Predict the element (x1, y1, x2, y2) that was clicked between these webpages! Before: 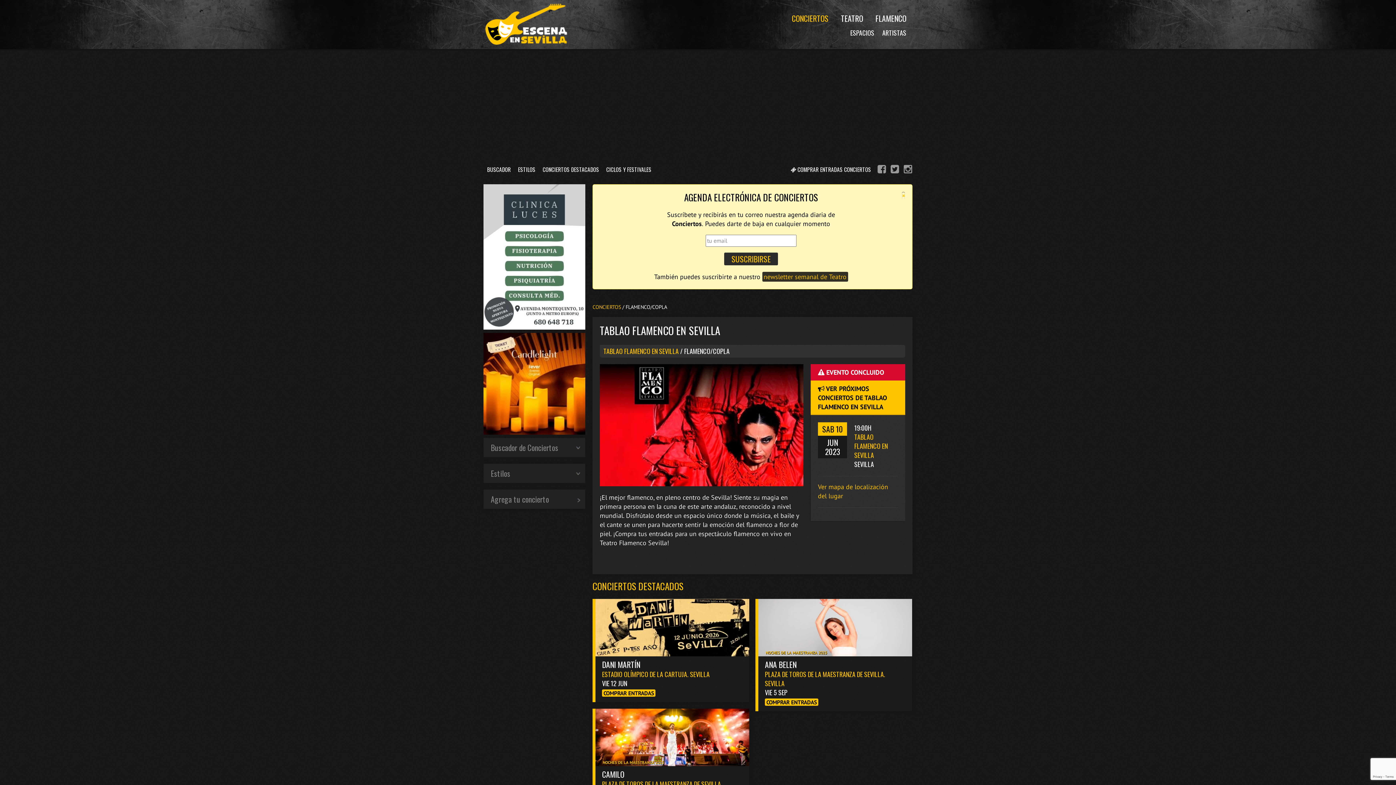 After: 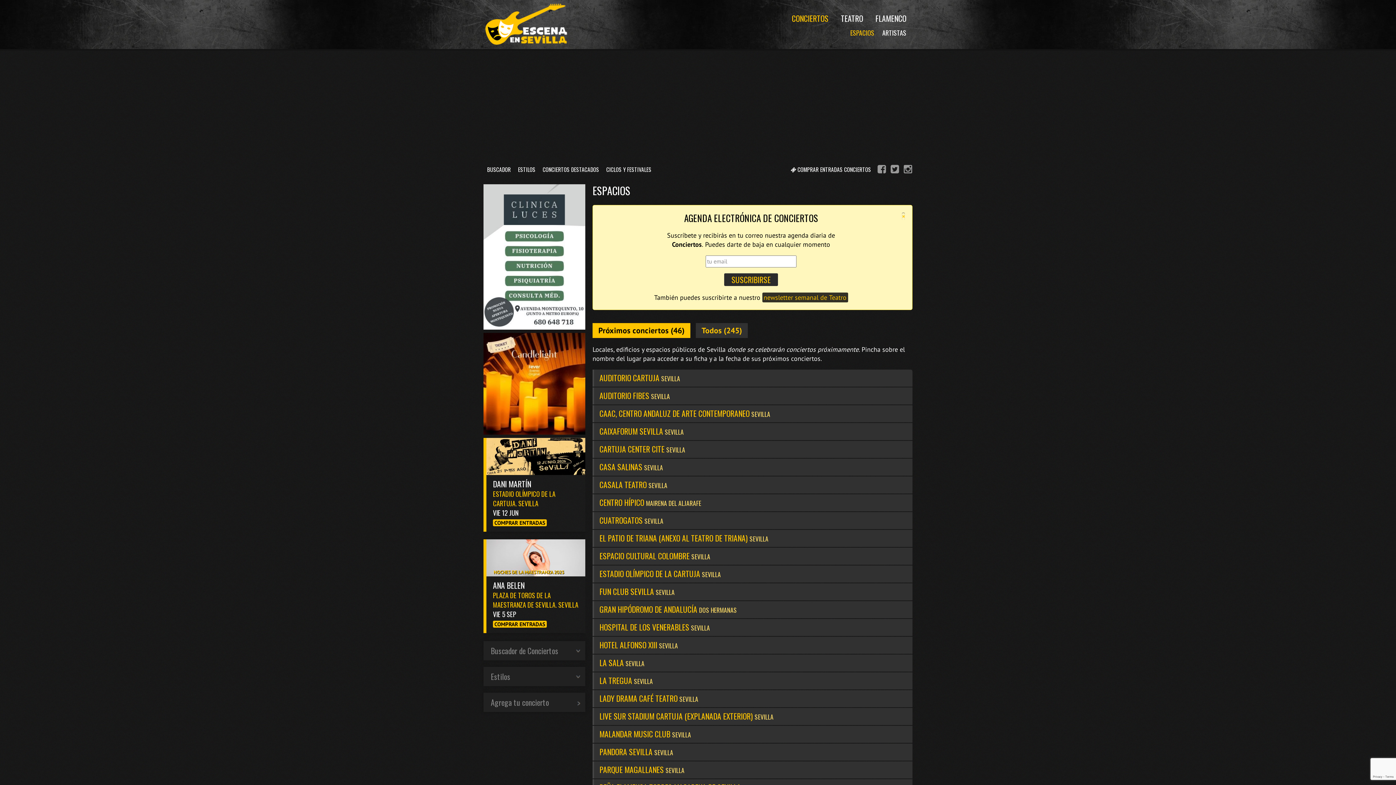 Action: bbox: (847, 26, 877, 39) label: ESPACIOS